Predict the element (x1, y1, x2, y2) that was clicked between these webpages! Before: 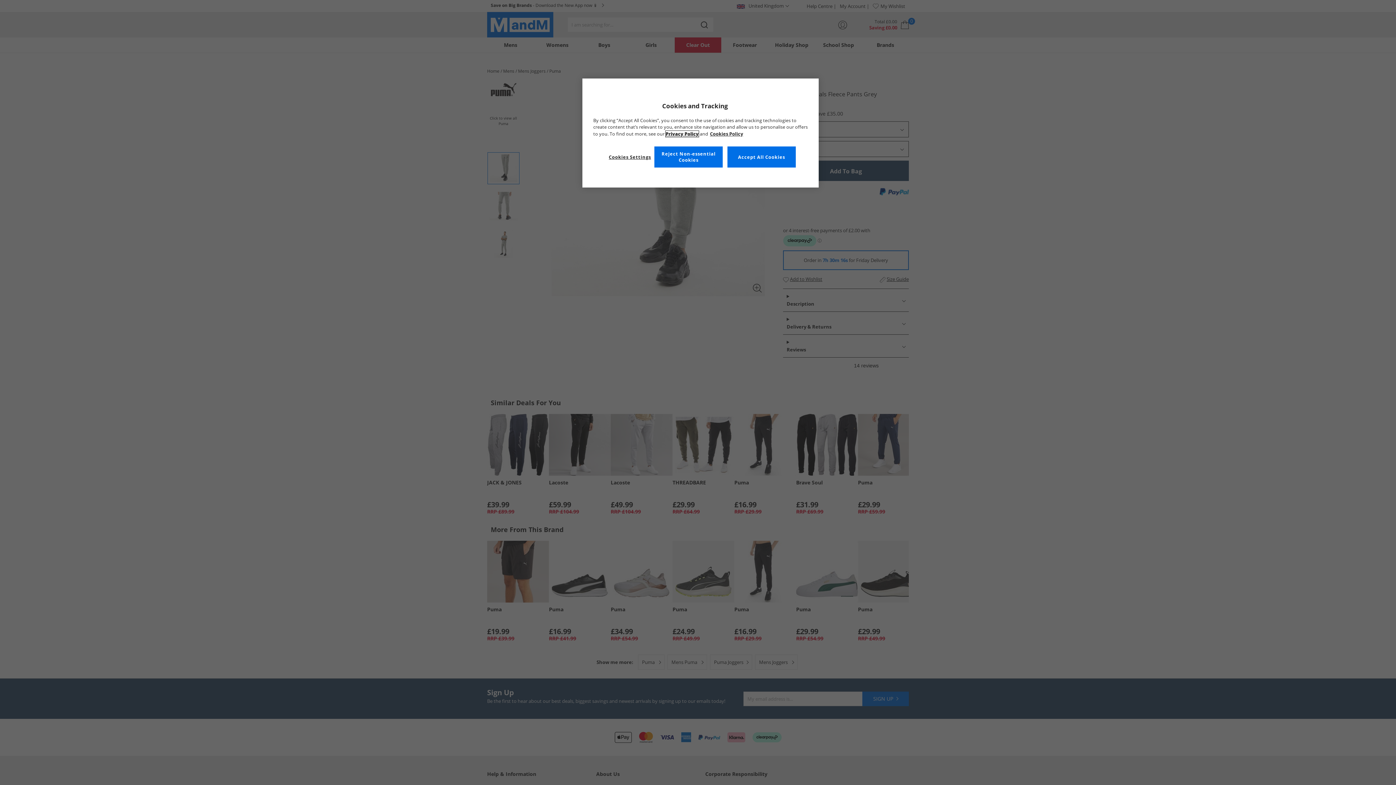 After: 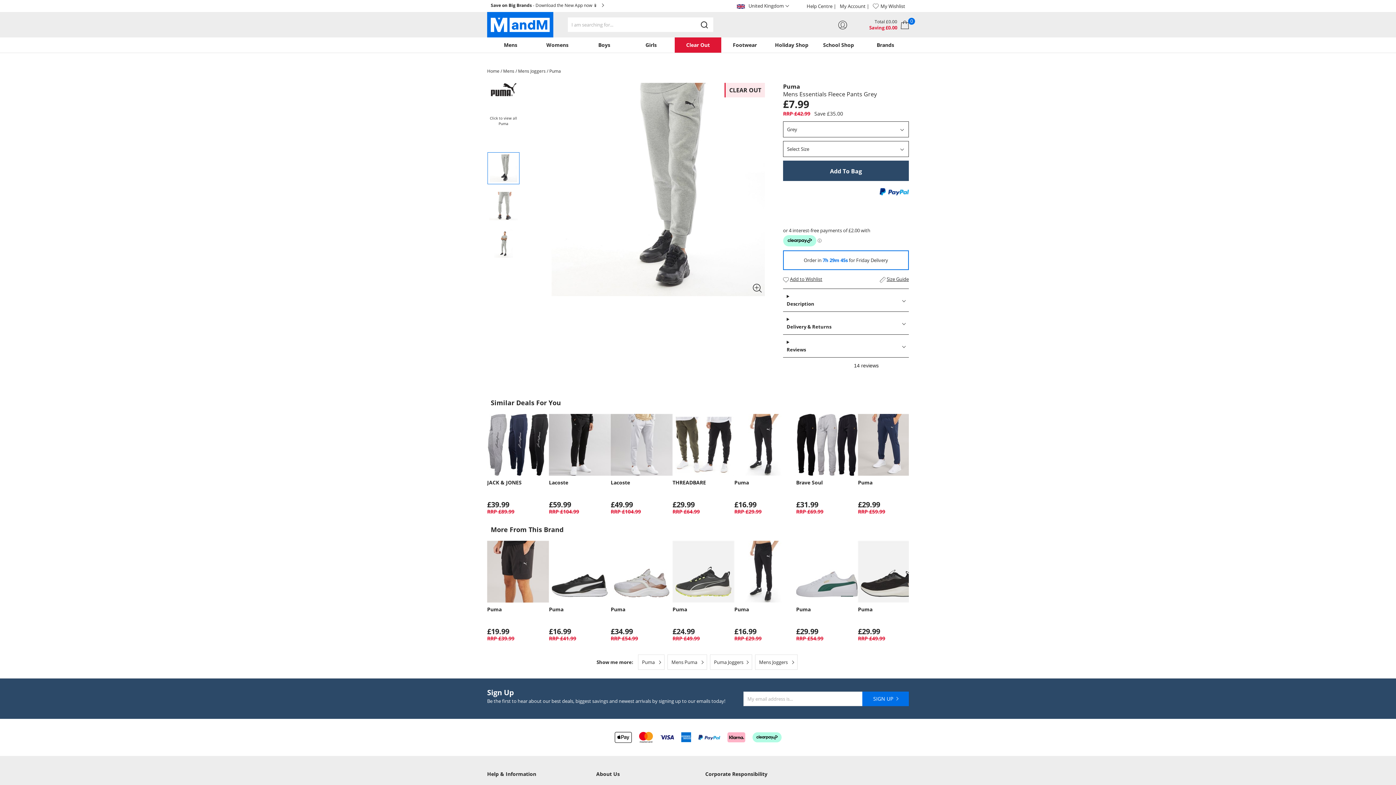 Action: label: Reject Non-essential Cookies bbox: (654, 146, 722, 167)